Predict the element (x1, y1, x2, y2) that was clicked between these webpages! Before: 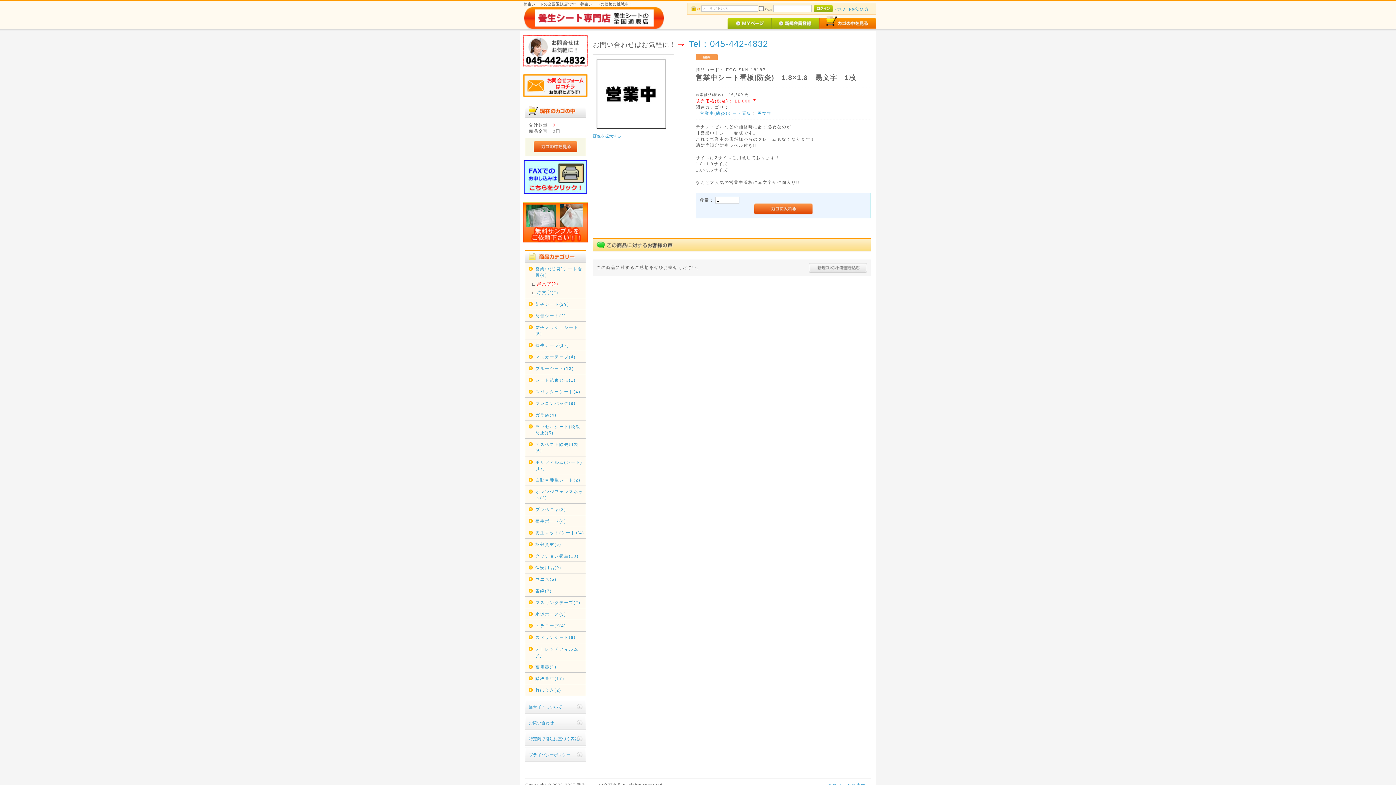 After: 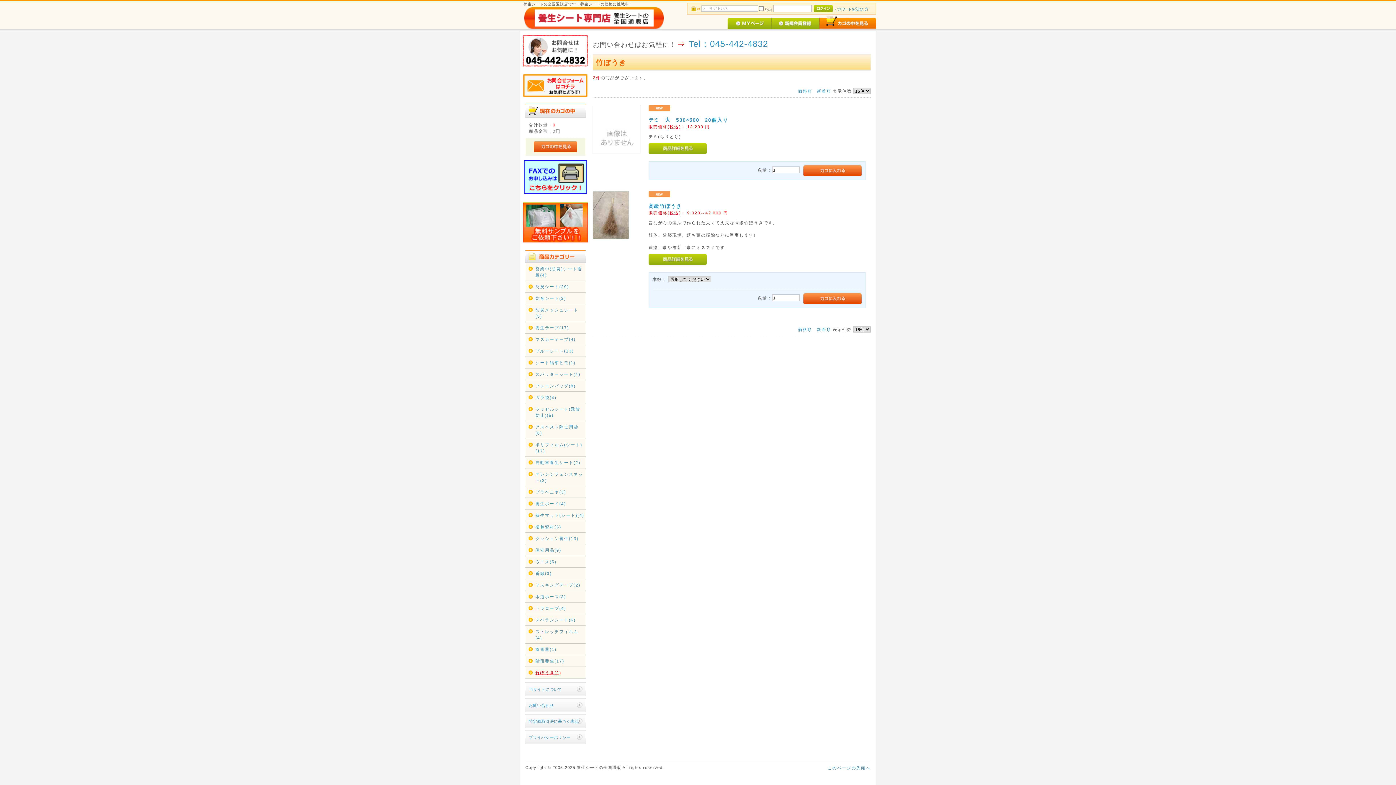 Action: bbox: (535, 687, 584, 693) label: 竹ぼうき(2)